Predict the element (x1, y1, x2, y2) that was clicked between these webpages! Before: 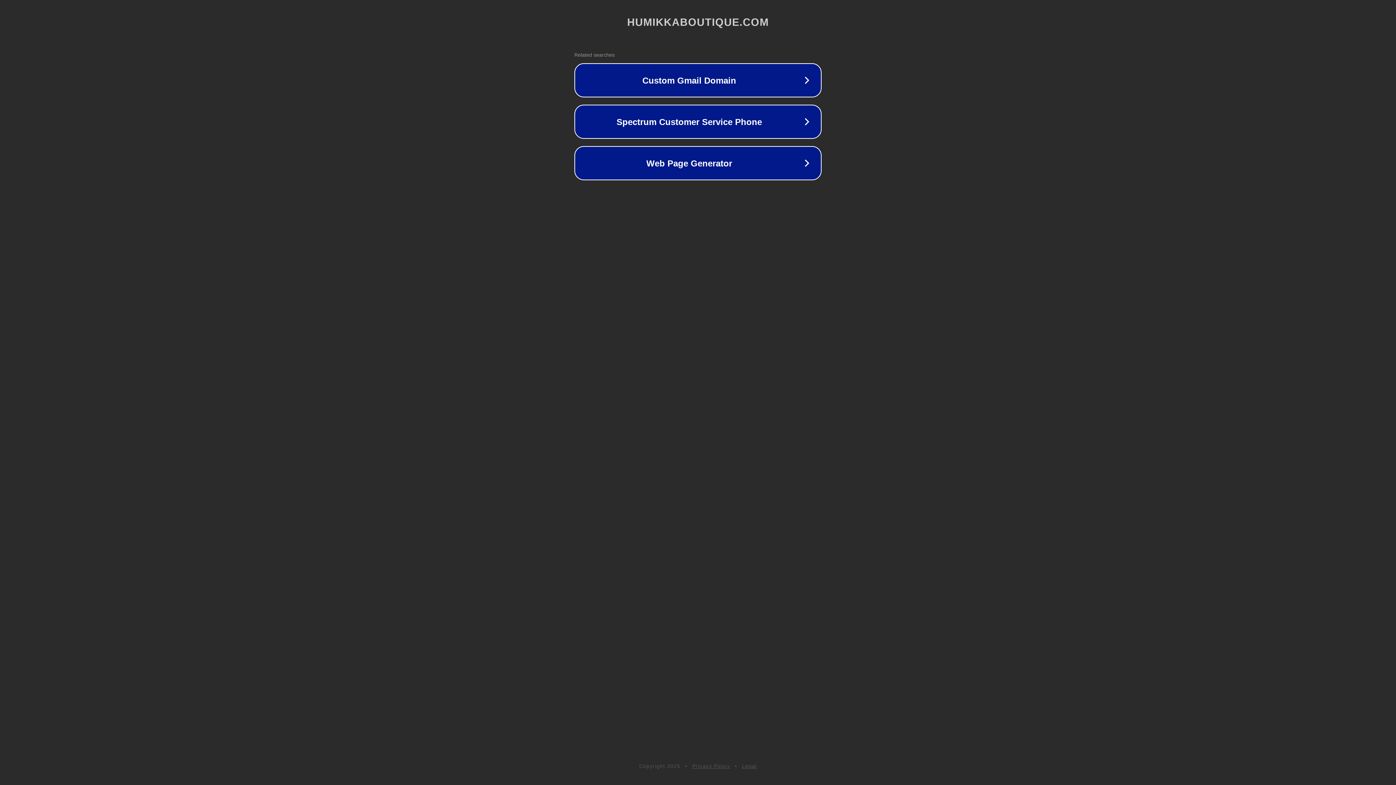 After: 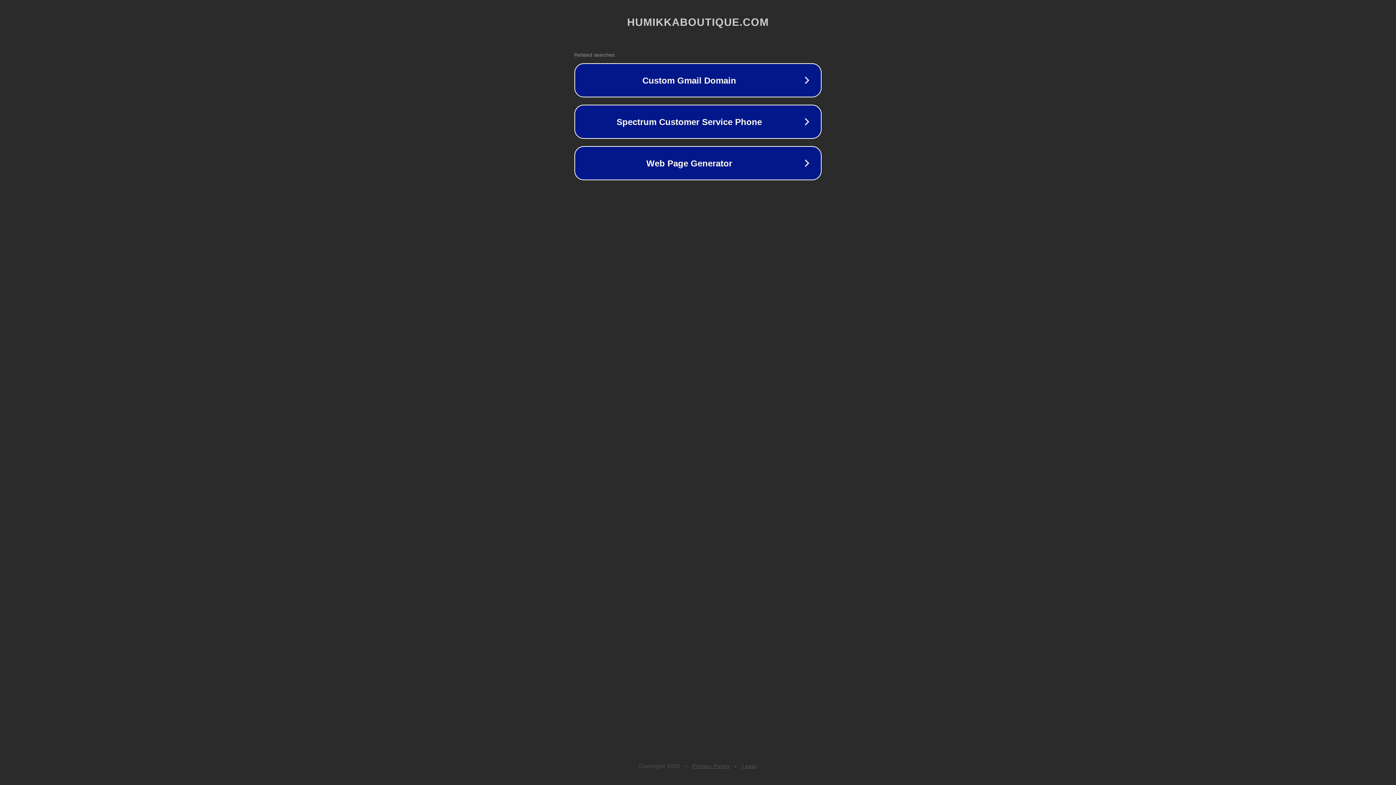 Action: label: Legal bbox: (742, 763, 757, 769)